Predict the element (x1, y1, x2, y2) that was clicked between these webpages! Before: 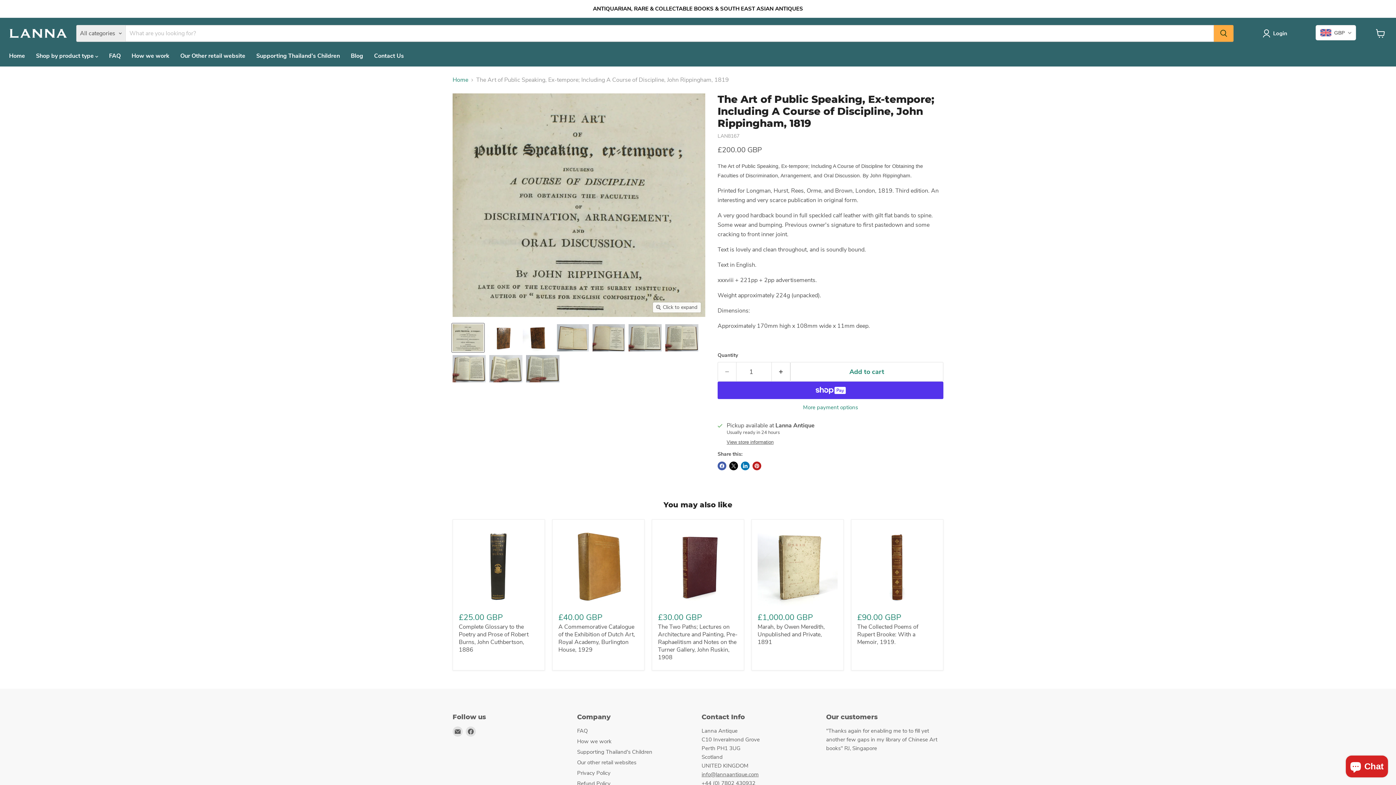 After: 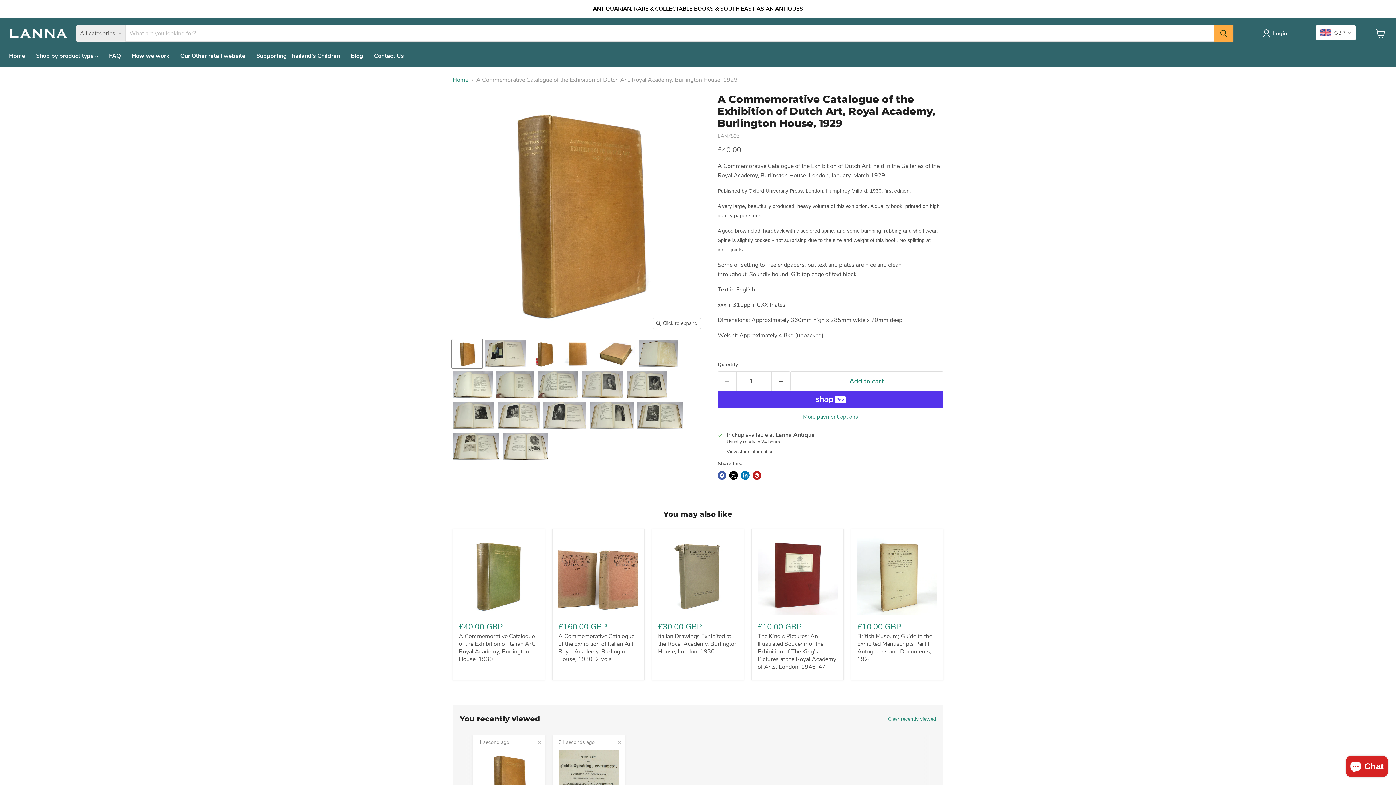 Action: label: A Commemorative Catalogue of the Exhibition of Dutch Art, Royal Academy, Burlington House, 1929 bbox: (558, 623, 635, 654)